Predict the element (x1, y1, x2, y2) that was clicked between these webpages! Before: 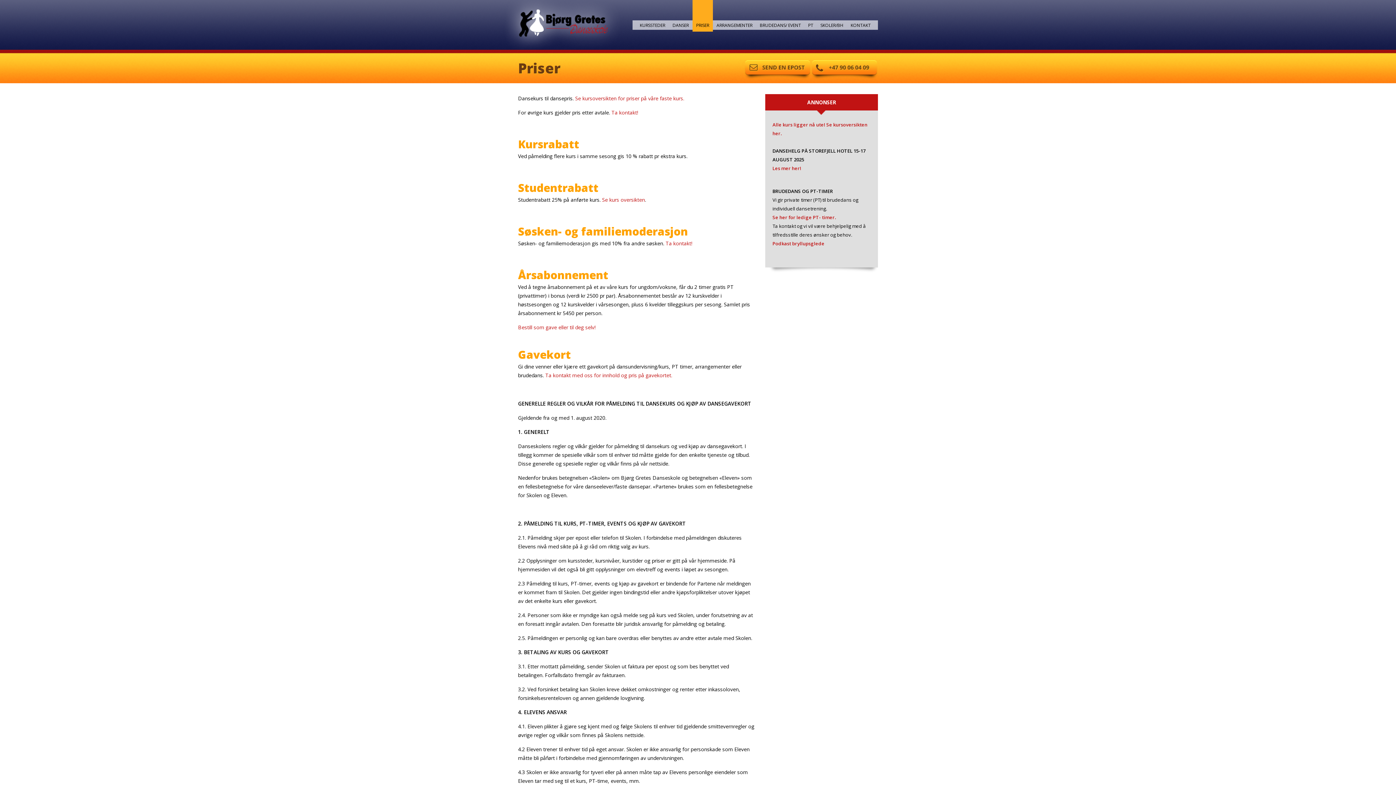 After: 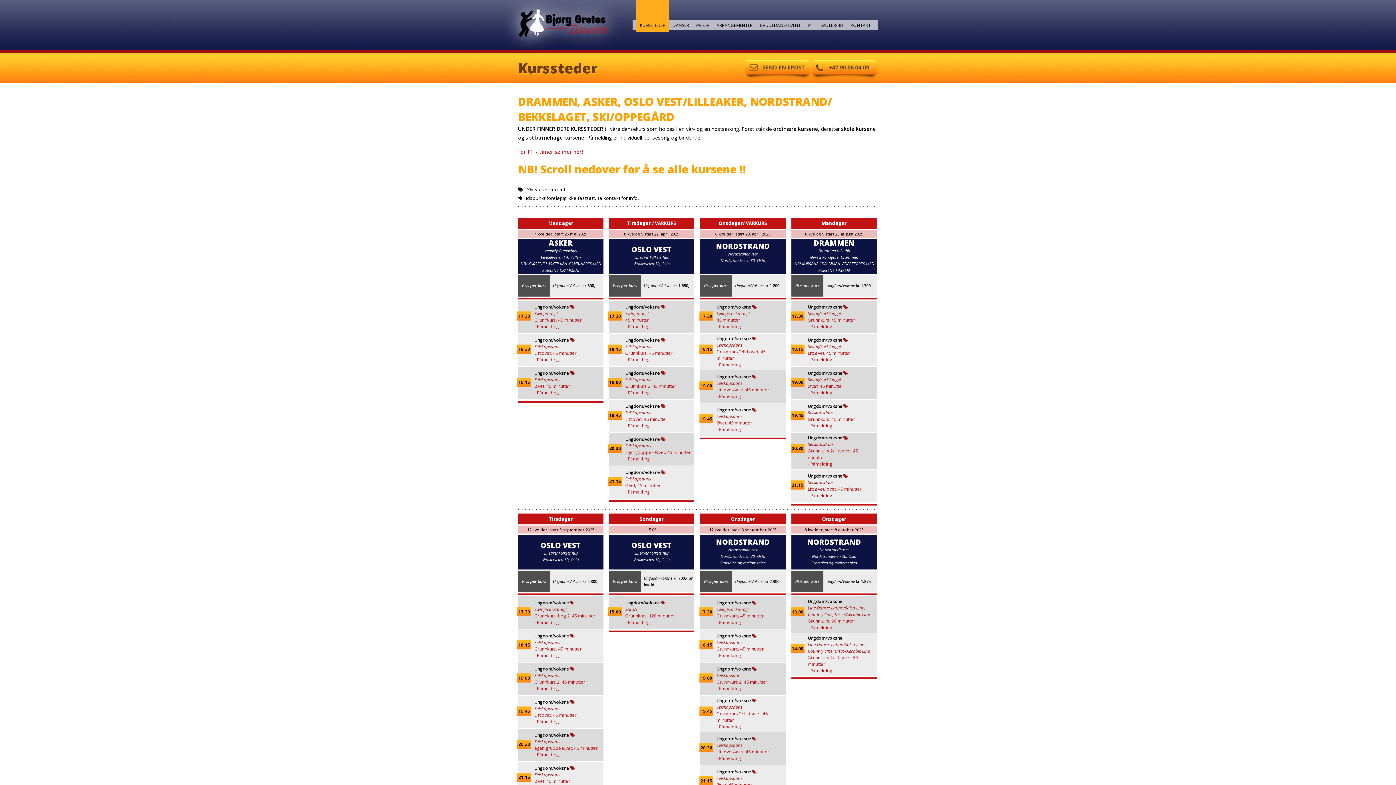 Action: label: Se kurs oversikten bbox: (602, 196, 645, 203)